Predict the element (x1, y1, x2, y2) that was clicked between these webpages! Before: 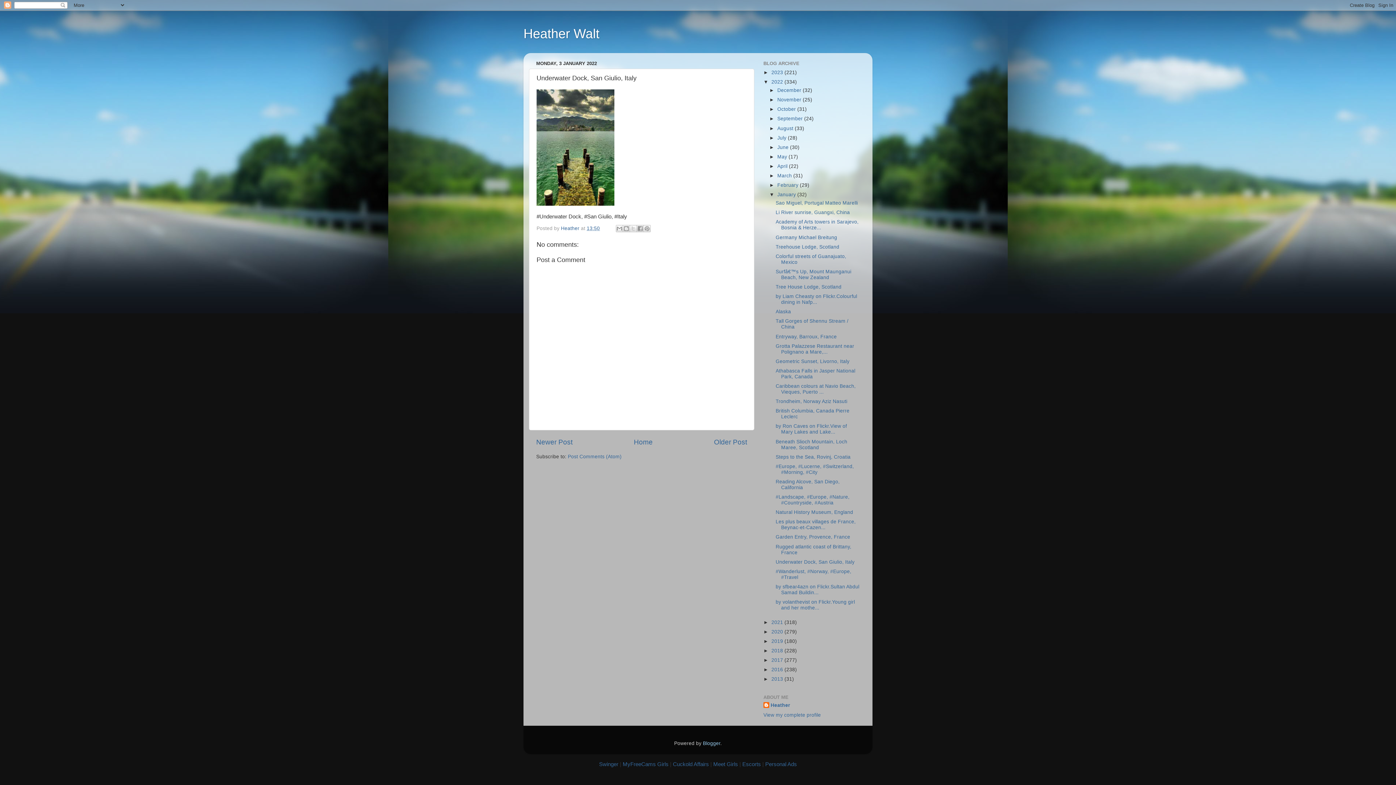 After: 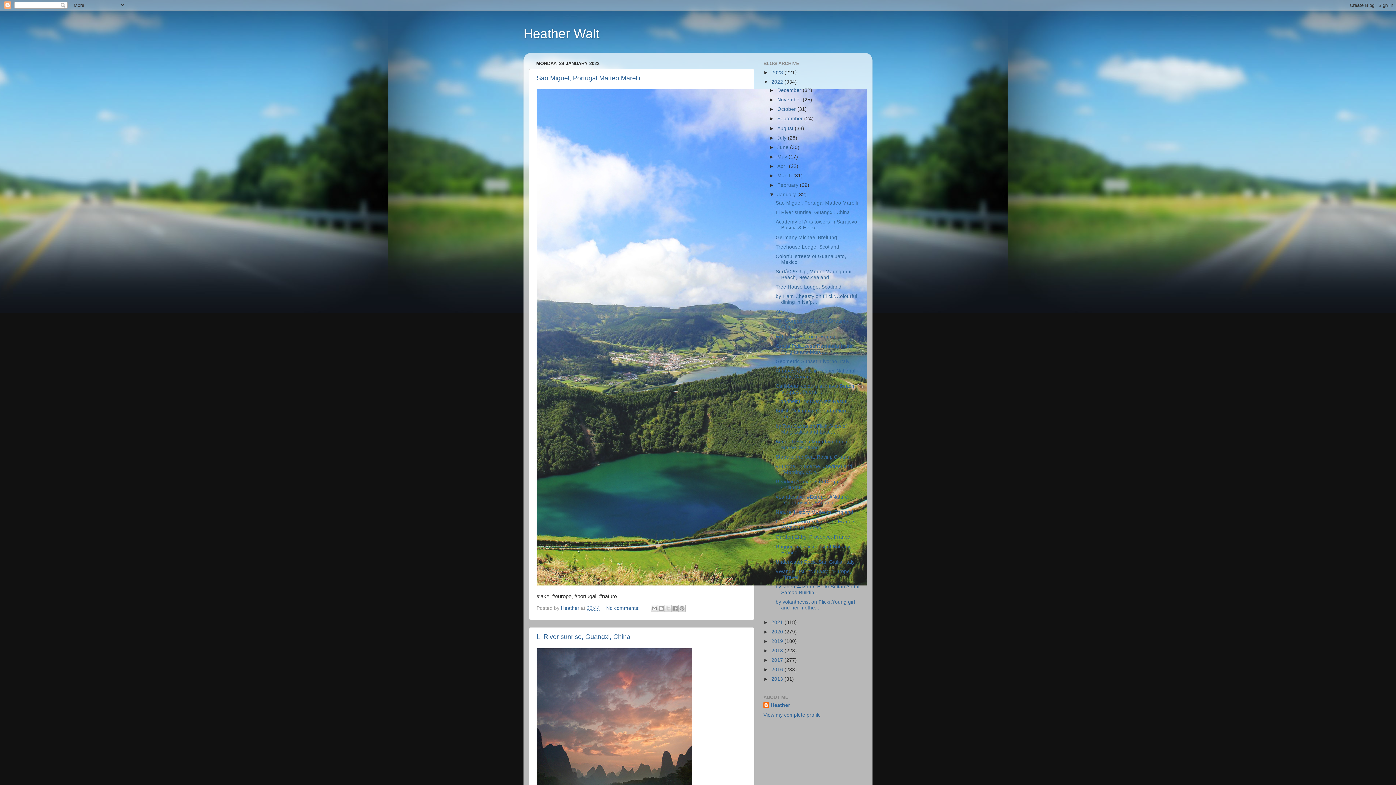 Action: label: January  bbox: (777, 192, 797, 197)